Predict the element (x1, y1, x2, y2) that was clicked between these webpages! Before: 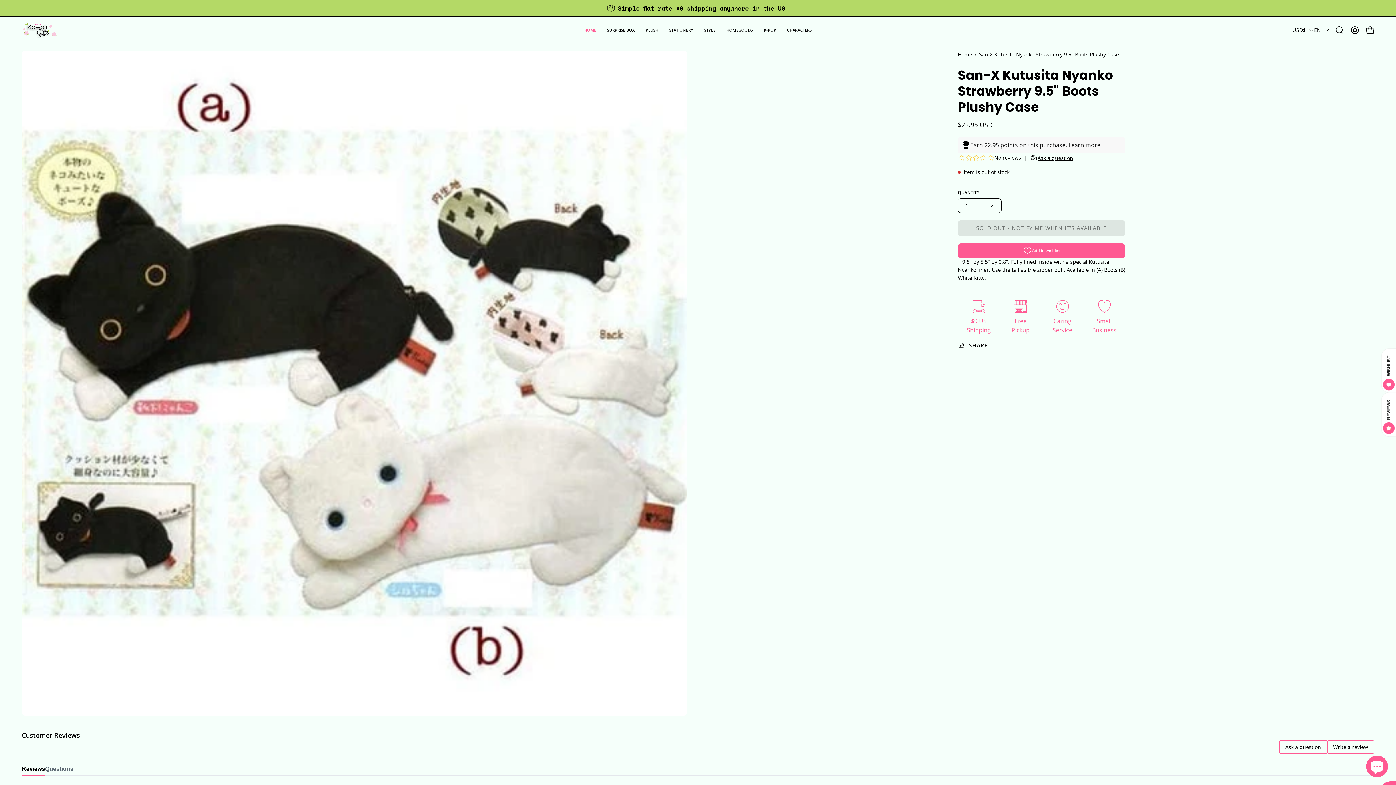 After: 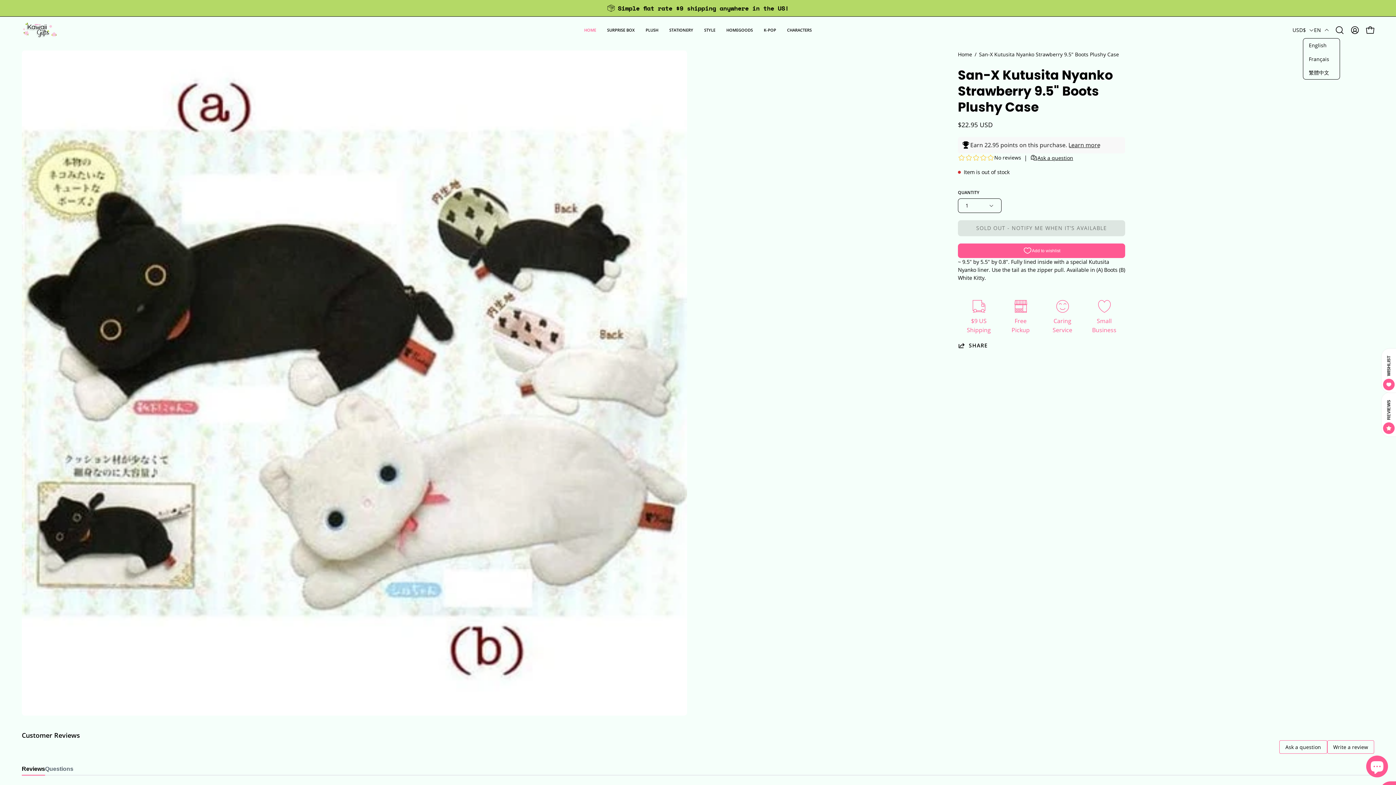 Action: label: EN bbox: (1314, 23, 1329, 36)